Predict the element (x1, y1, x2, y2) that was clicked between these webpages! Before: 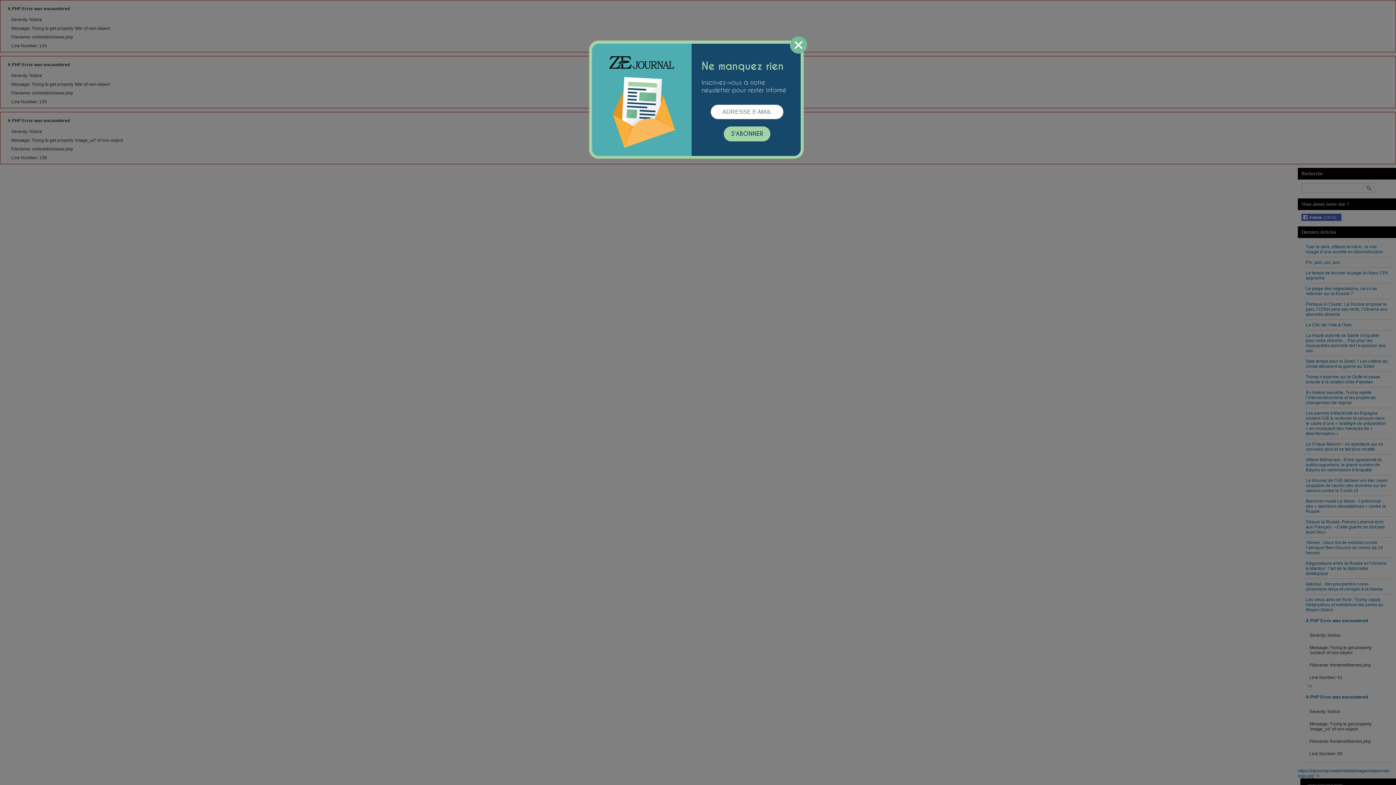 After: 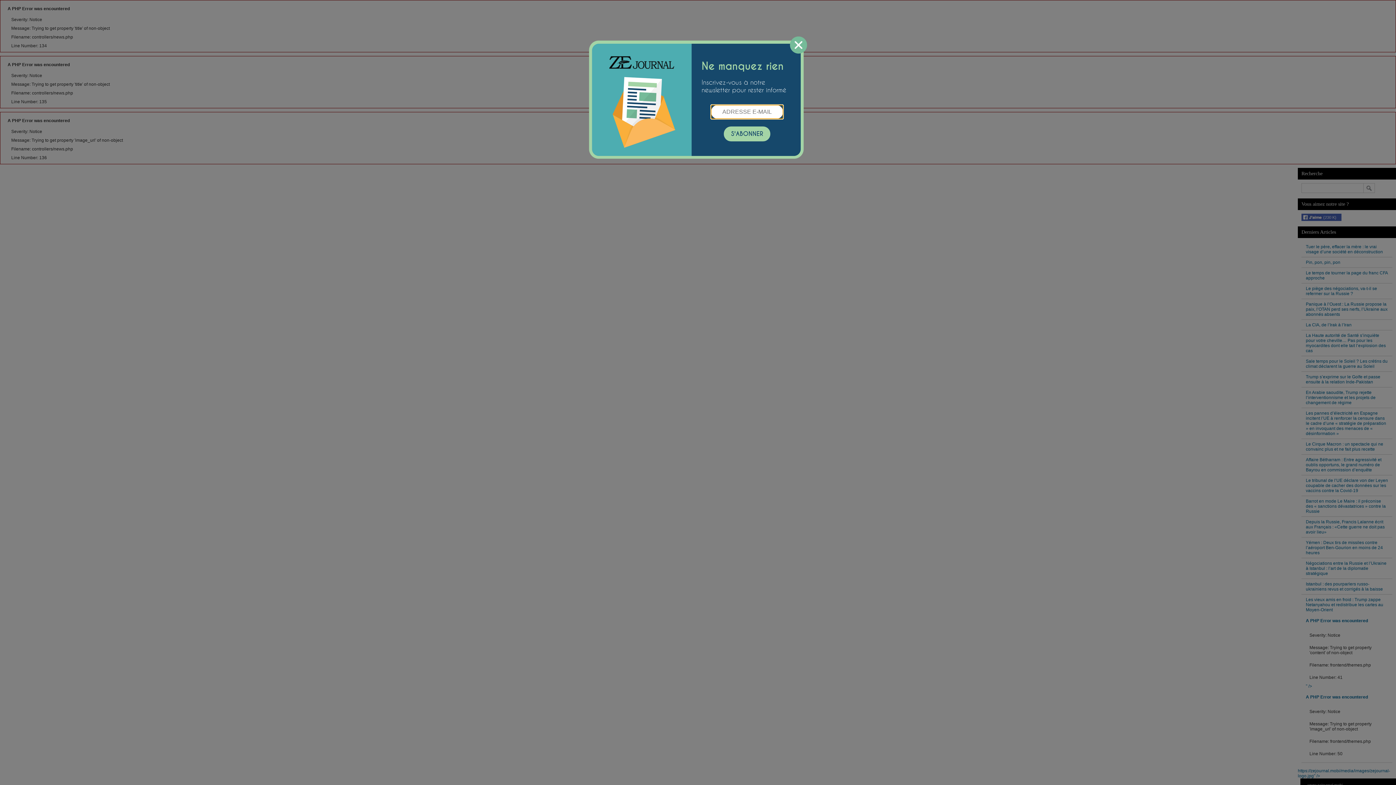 Action: label: S'ABONNER bbox: (724, 126, 770, 141)